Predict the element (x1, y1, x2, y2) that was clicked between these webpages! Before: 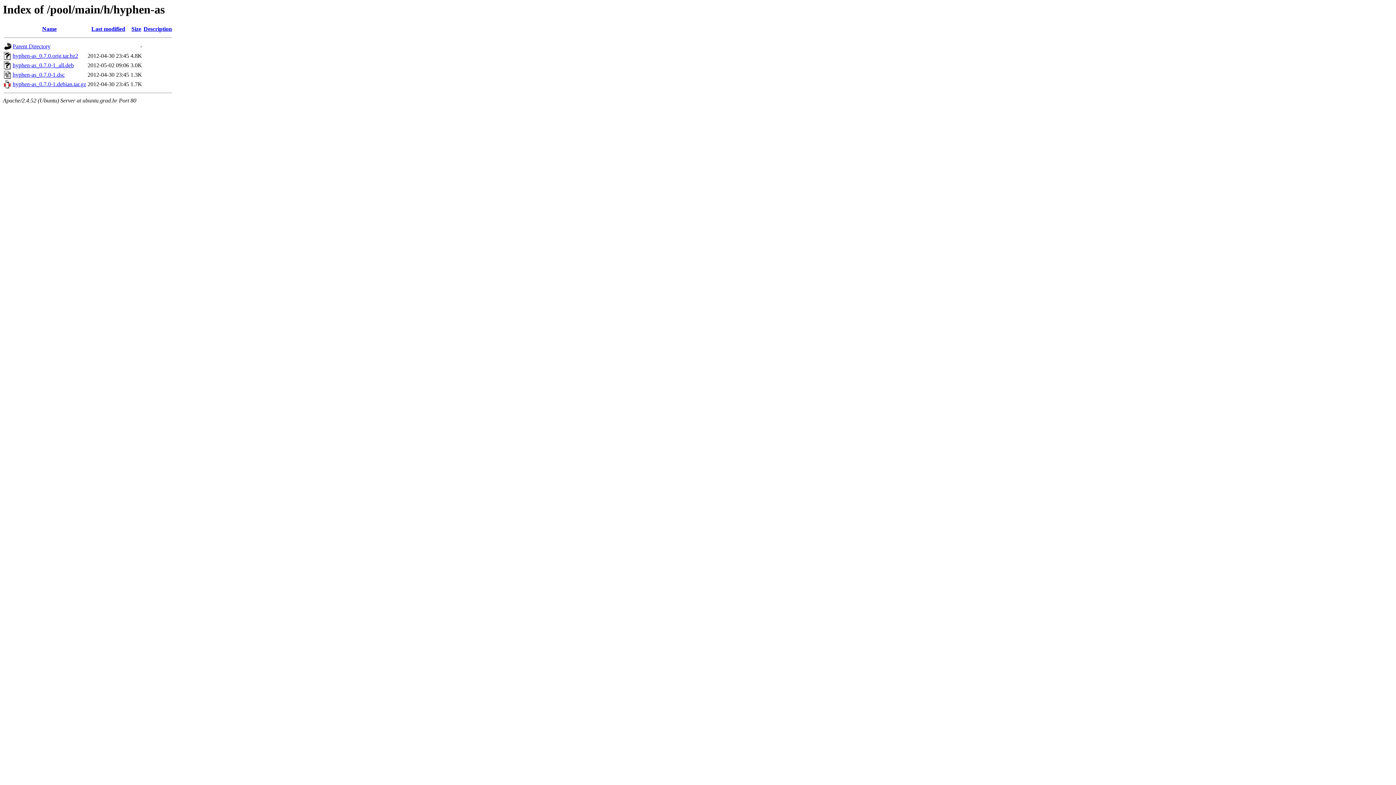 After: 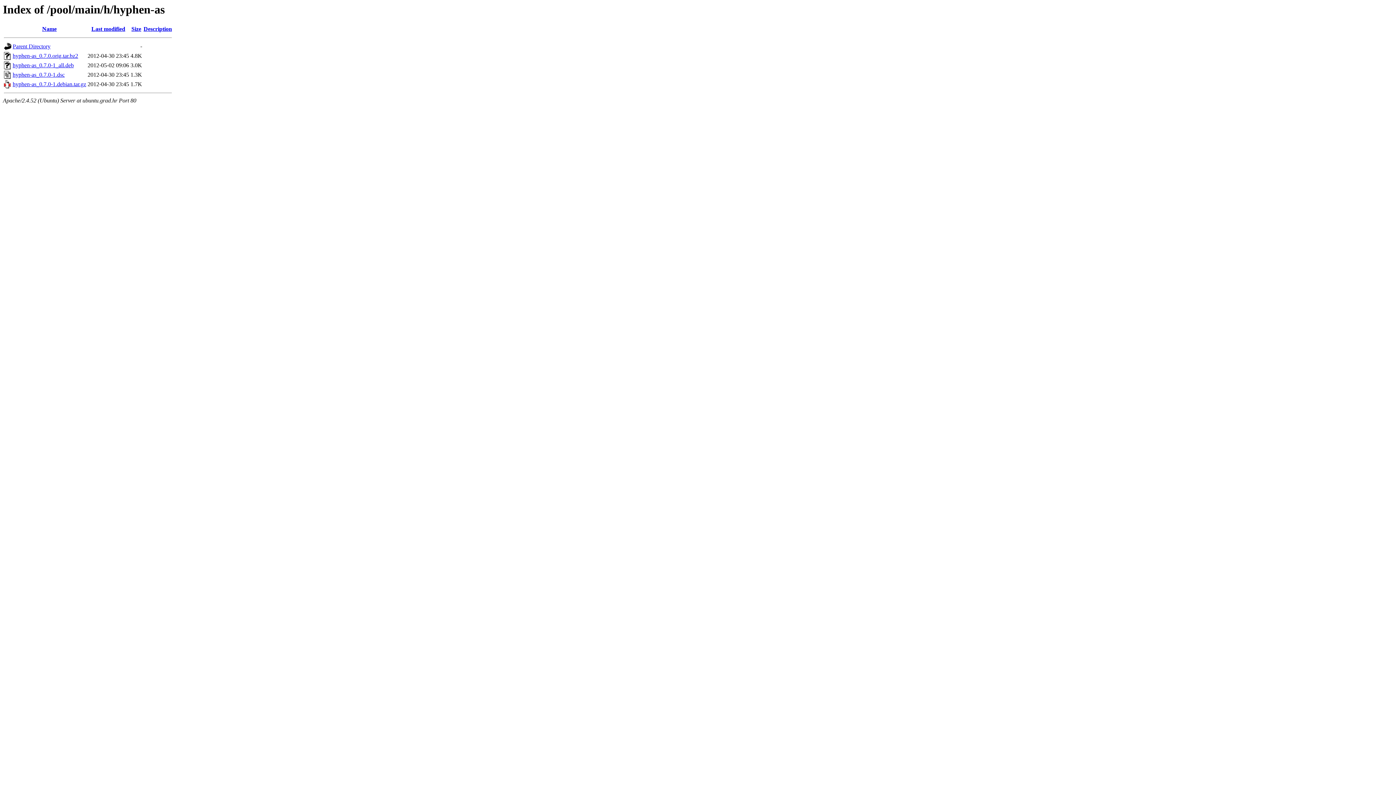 Action: bbox: (12, 52, 78, 59) label: hyphen-as_0.7.0.orig.tar.bz2